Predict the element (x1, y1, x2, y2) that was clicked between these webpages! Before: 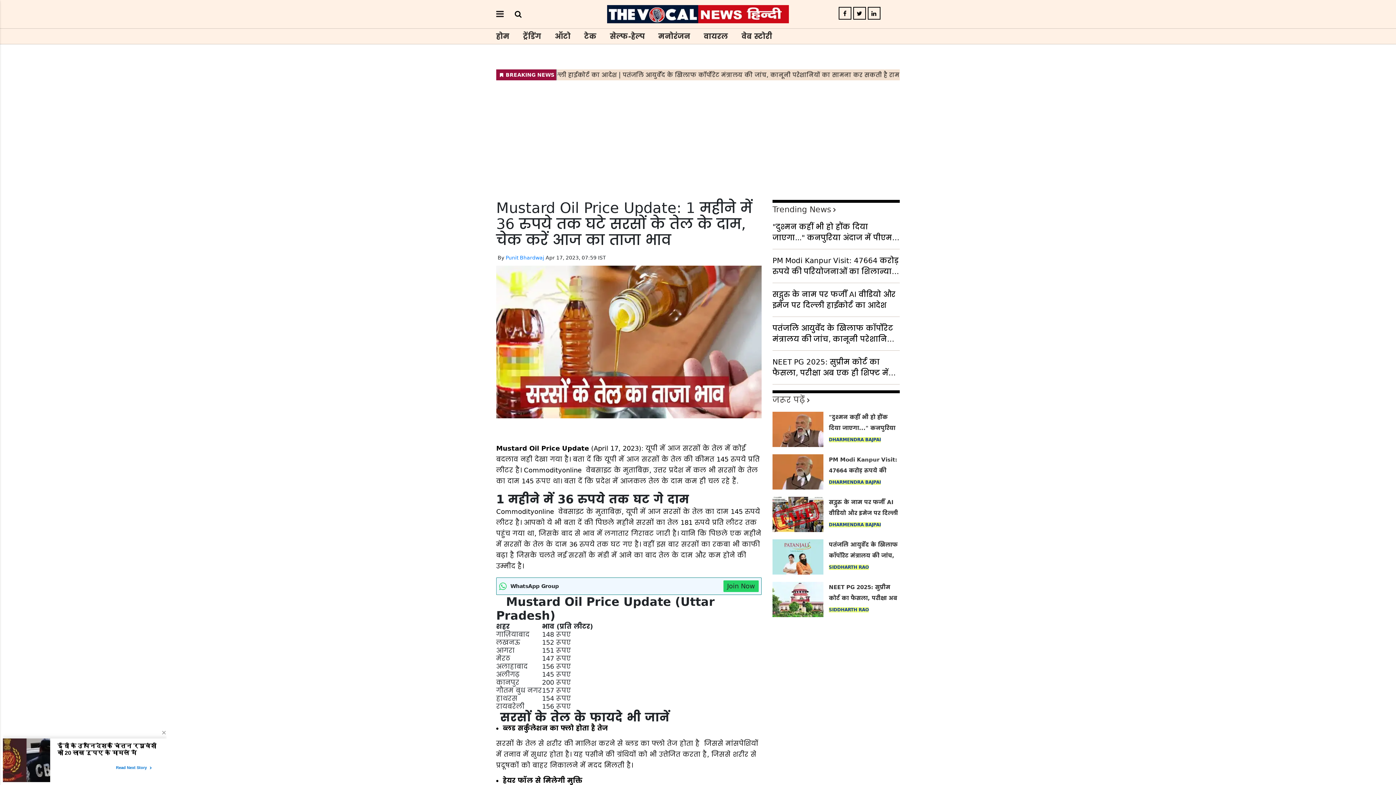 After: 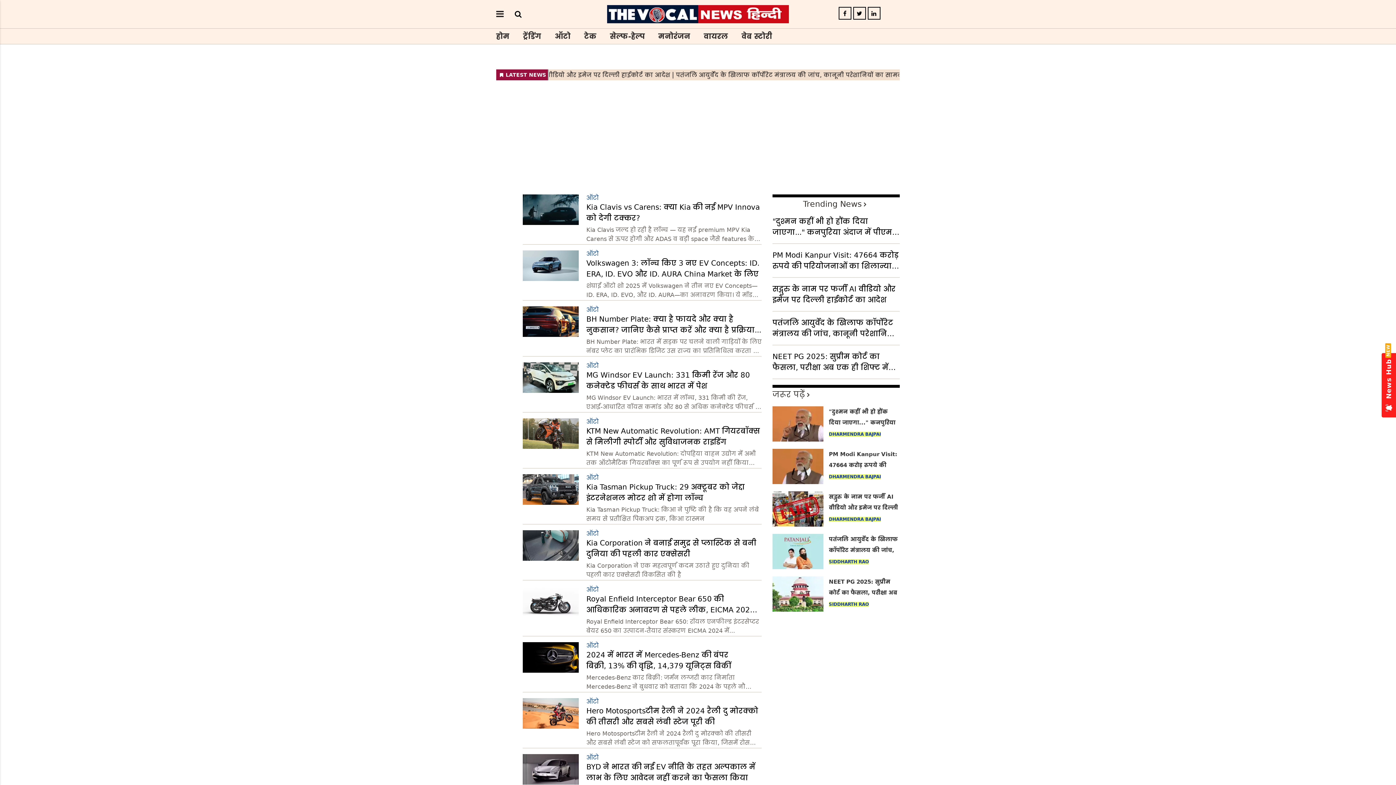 Action: bbox: (554, 29, 570, 42) label: ऑटो